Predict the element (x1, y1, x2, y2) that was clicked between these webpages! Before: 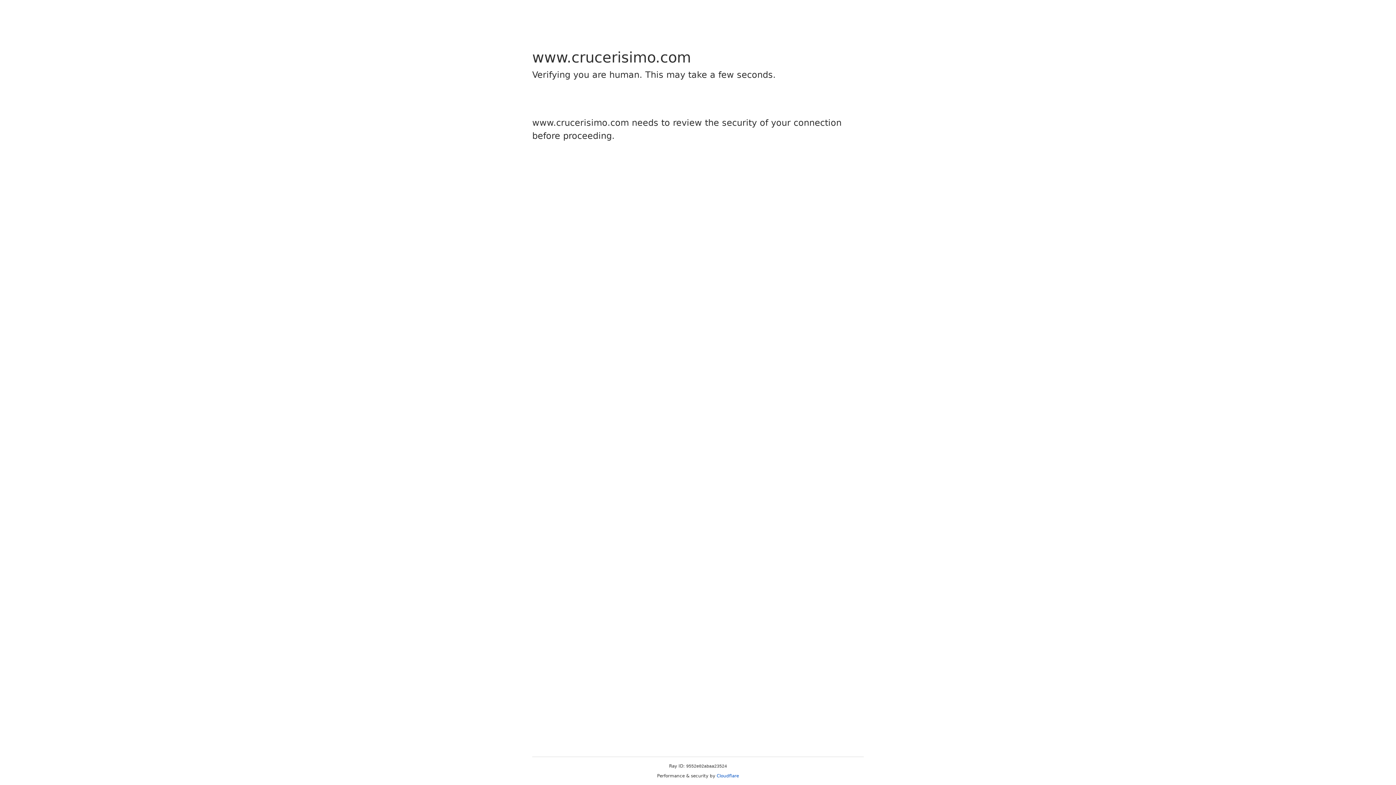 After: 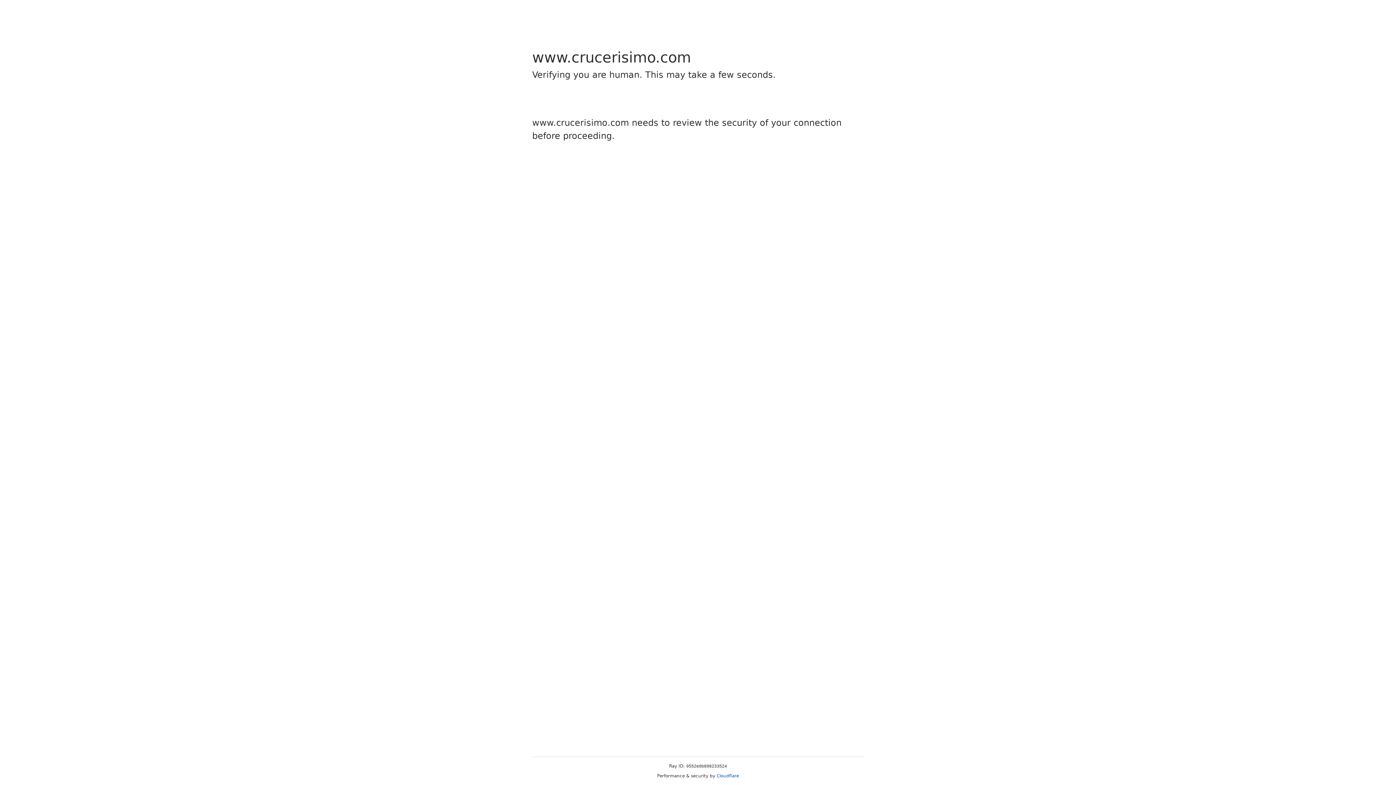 Action: label: Cloudflare bbox: (716, 773, 739, 778)